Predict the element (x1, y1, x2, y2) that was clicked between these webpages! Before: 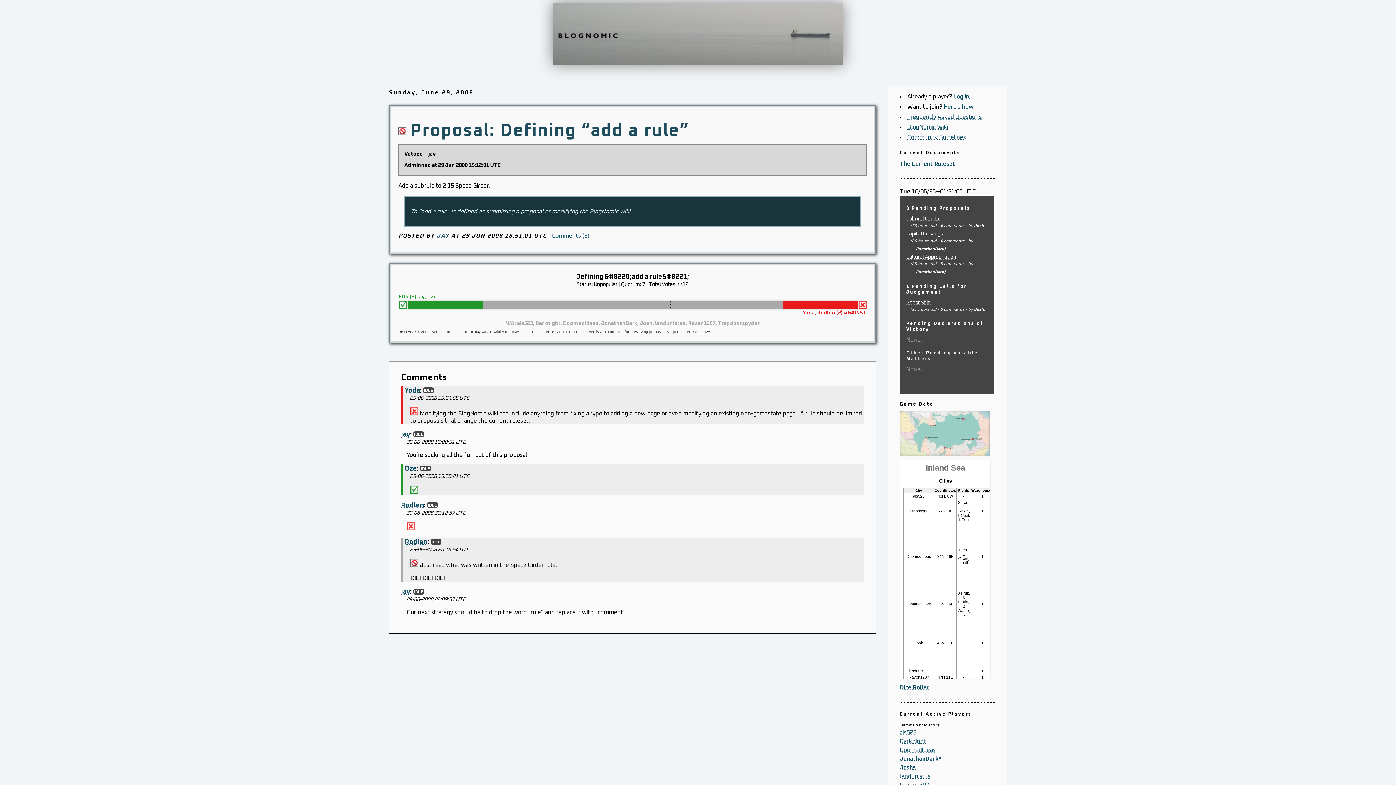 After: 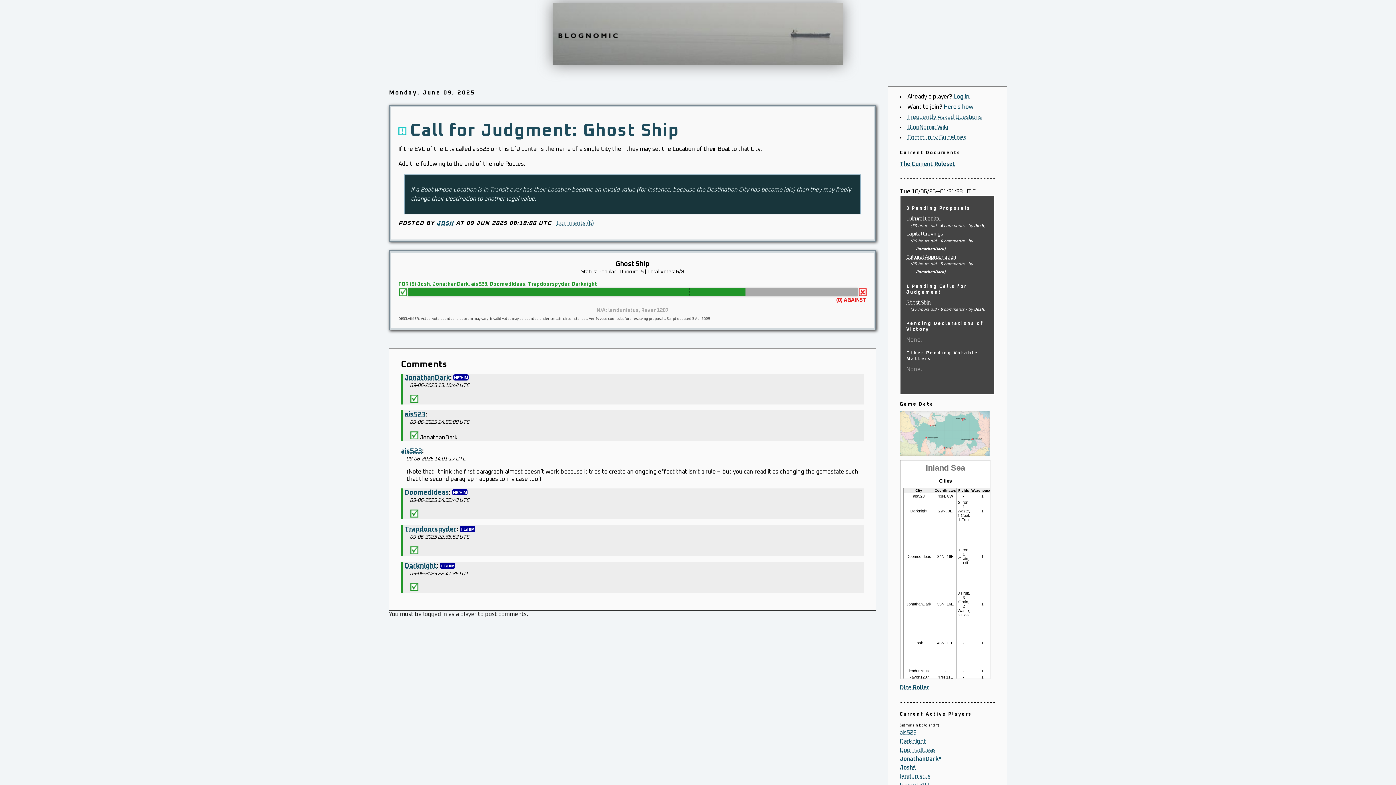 Action: bbox: (906, 300, 930, 305) label: Ghost Ship